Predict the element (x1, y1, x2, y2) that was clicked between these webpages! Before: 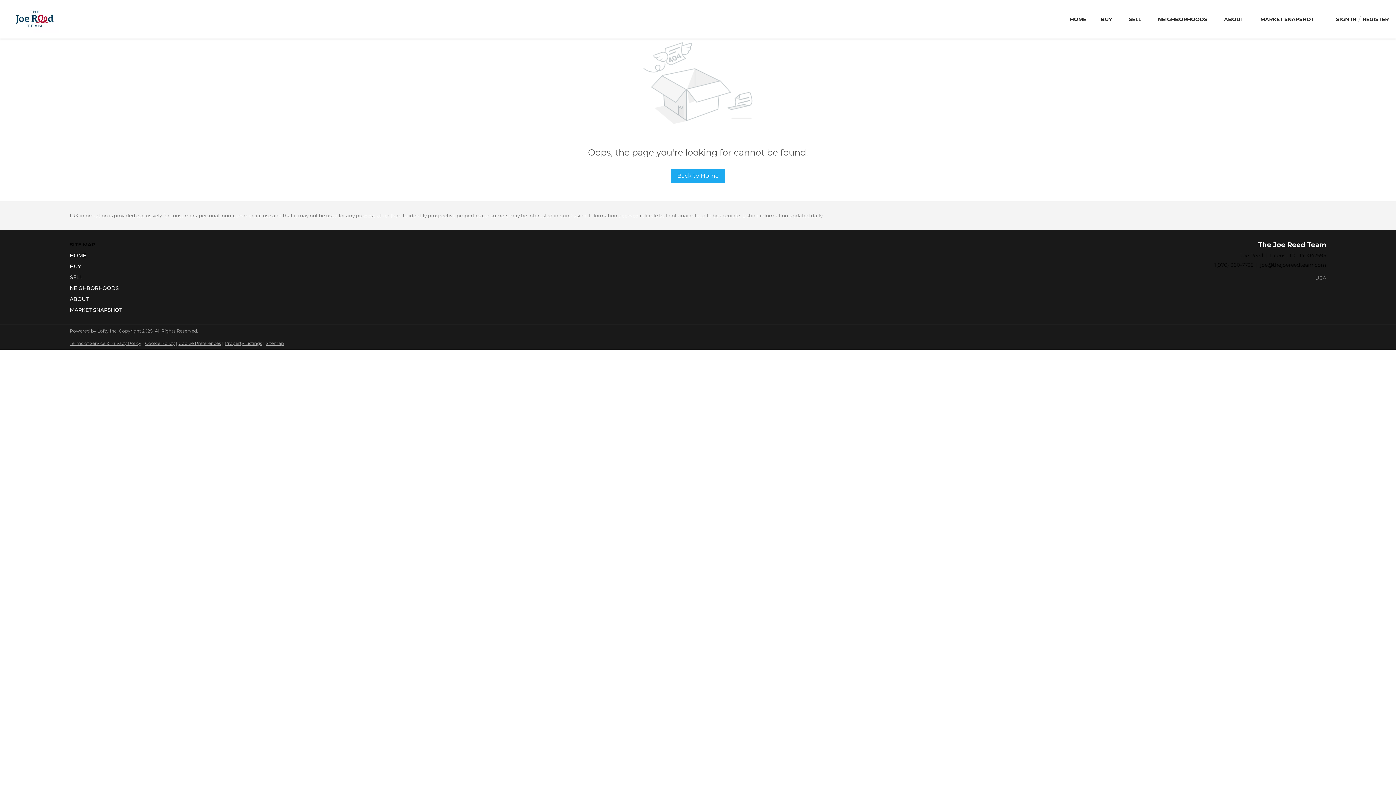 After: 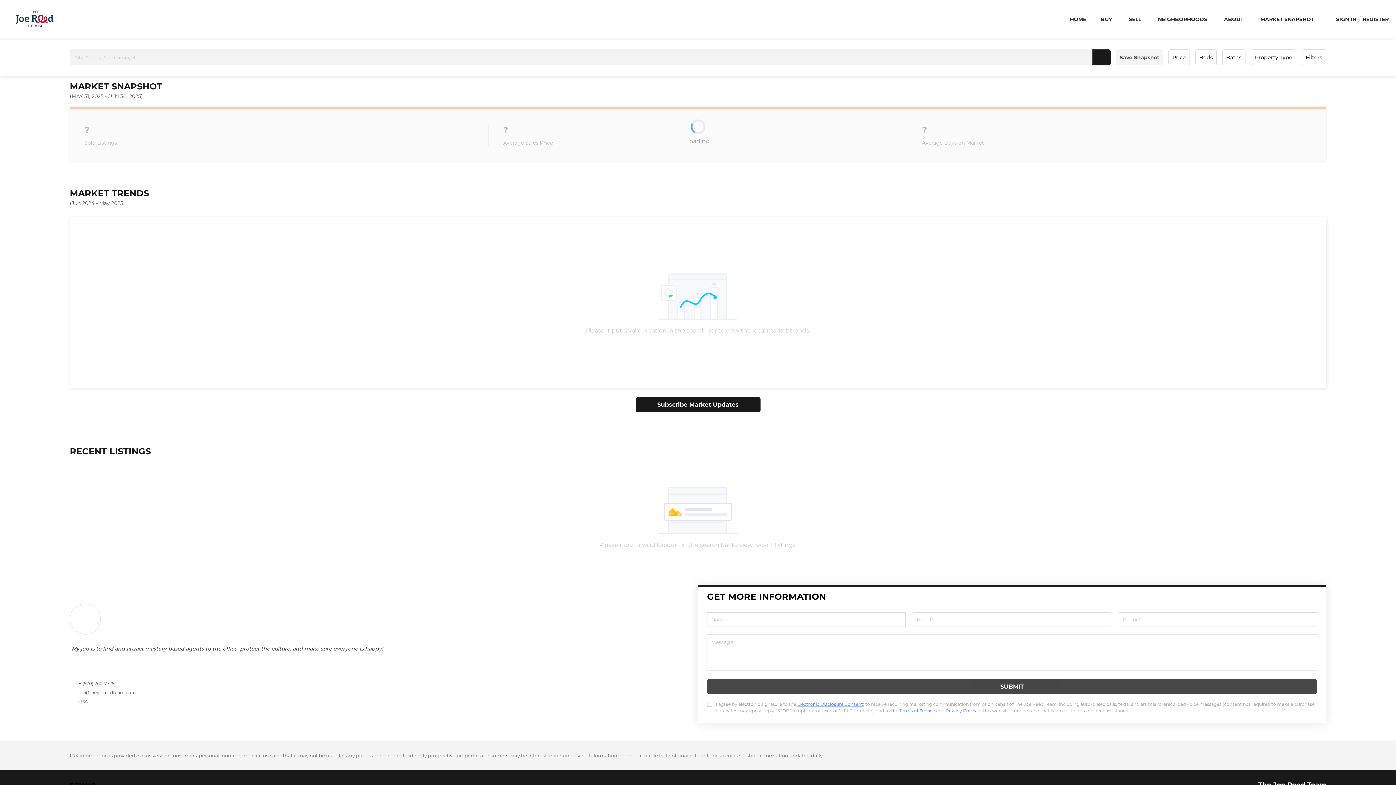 Action: bbox: (69, 306, 126, 313) label: MARKET SNAPSHOT